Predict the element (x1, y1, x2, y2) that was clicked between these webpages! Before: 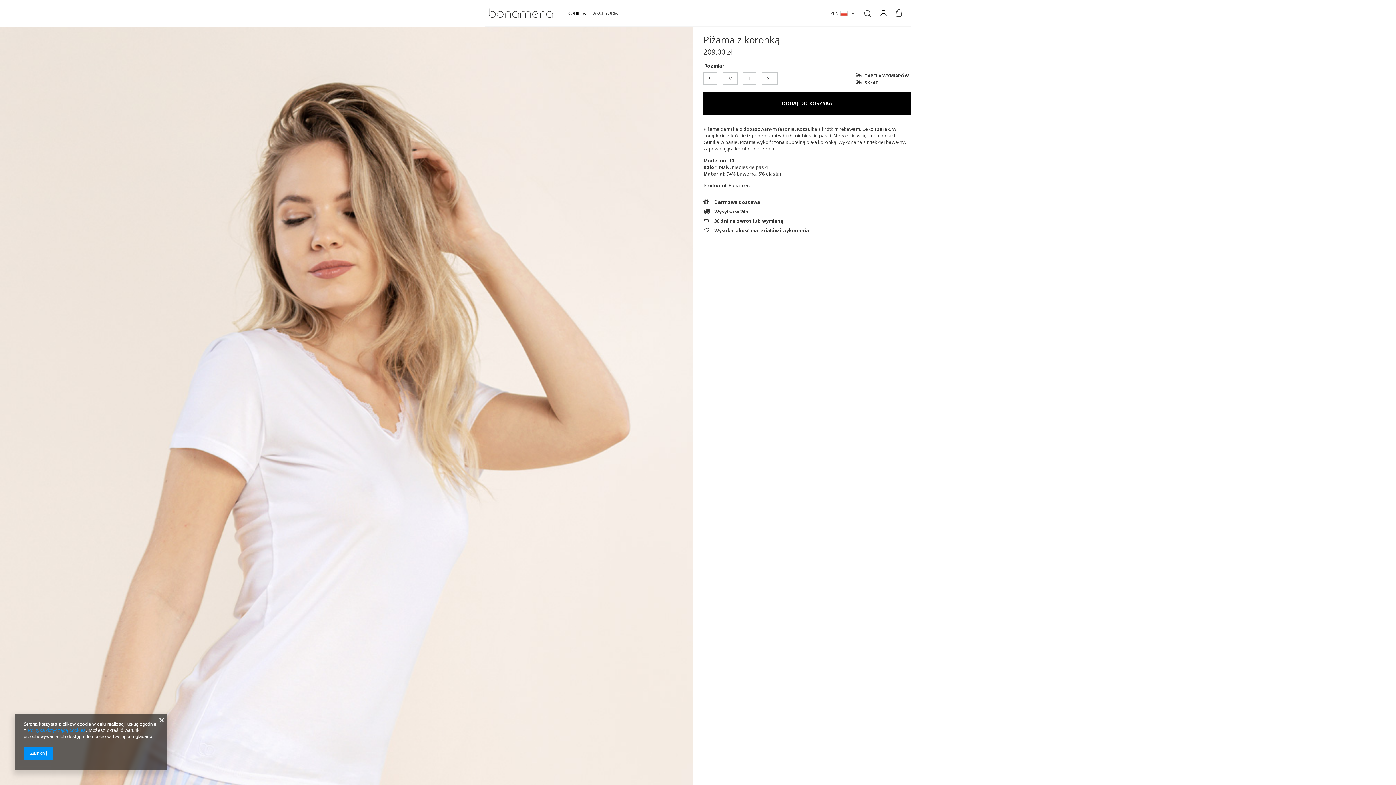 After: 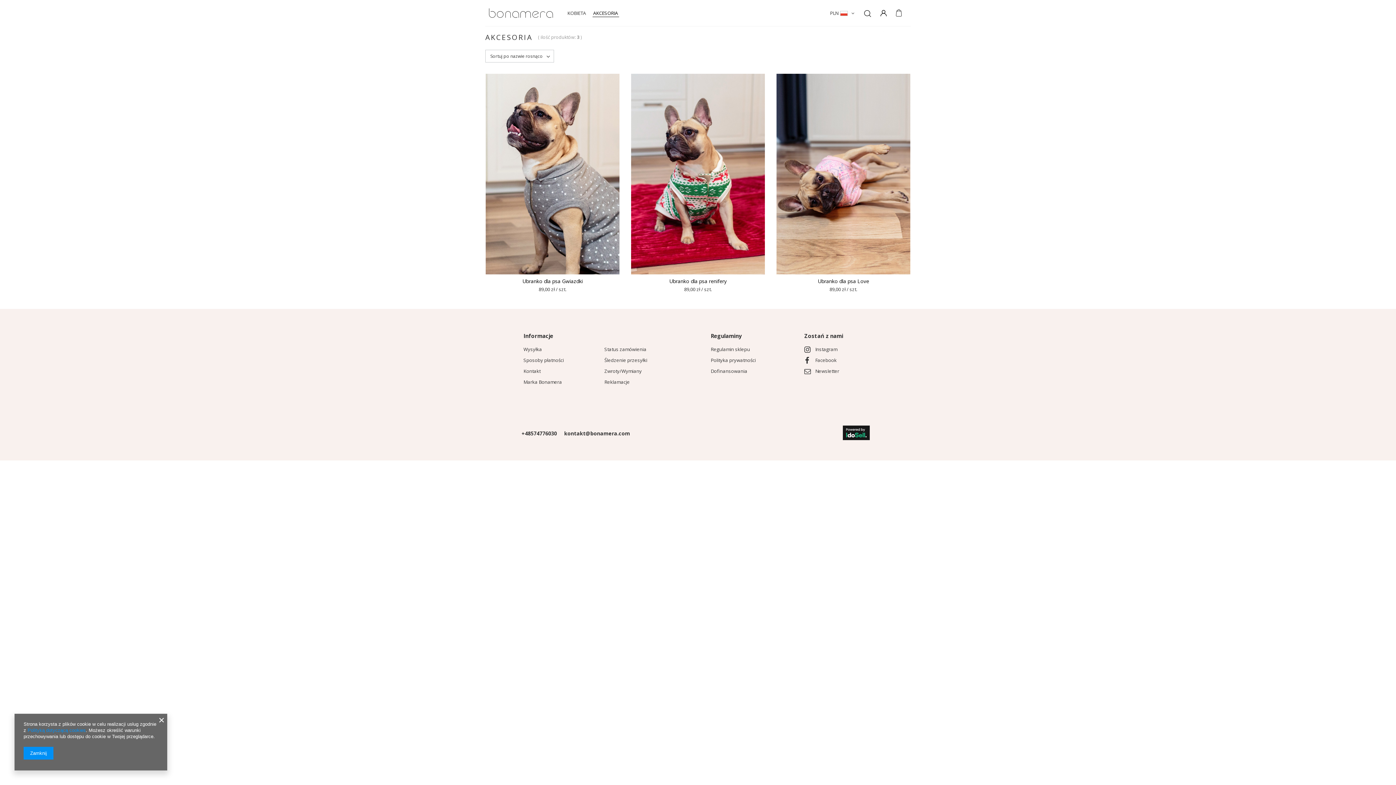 Action: bbox: (589, 0, 621, 26) label: AKCESORIA